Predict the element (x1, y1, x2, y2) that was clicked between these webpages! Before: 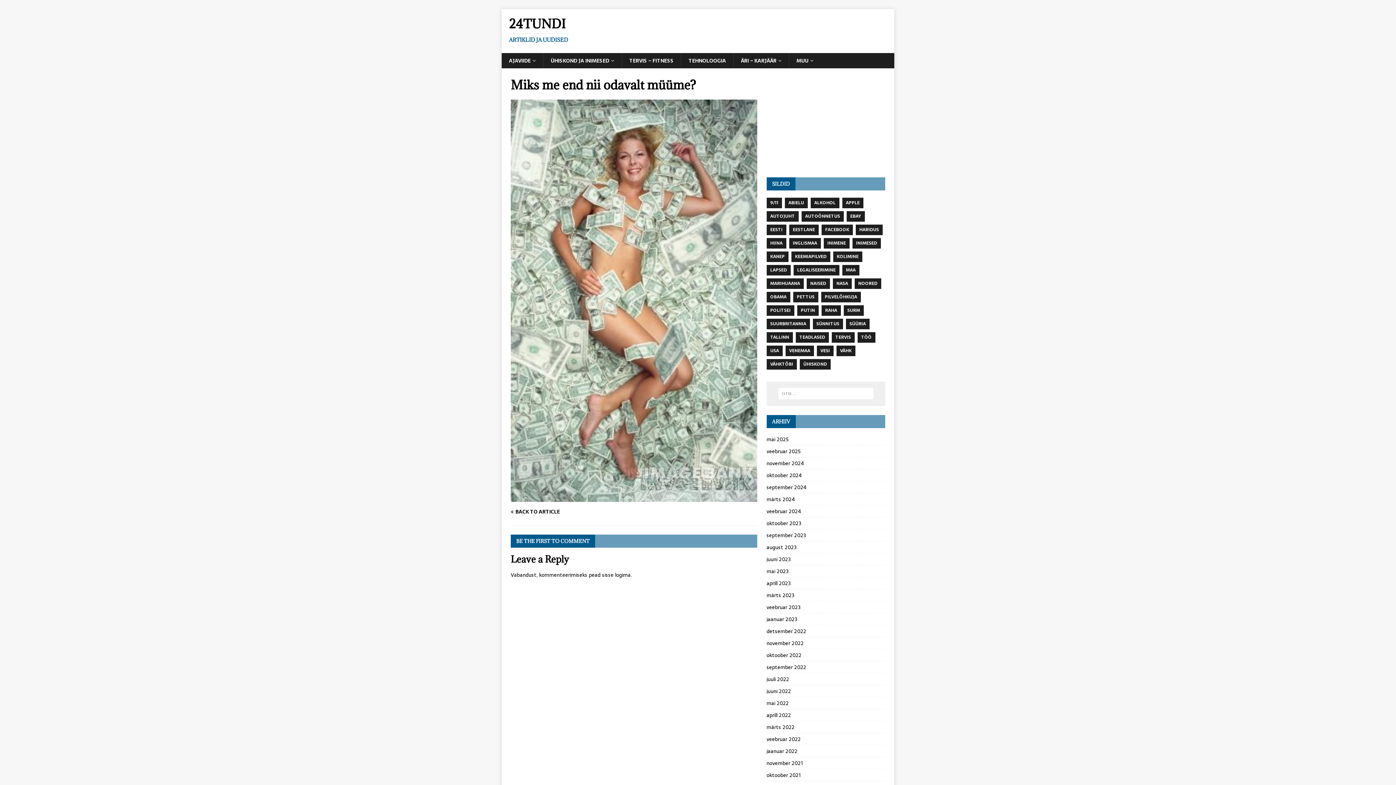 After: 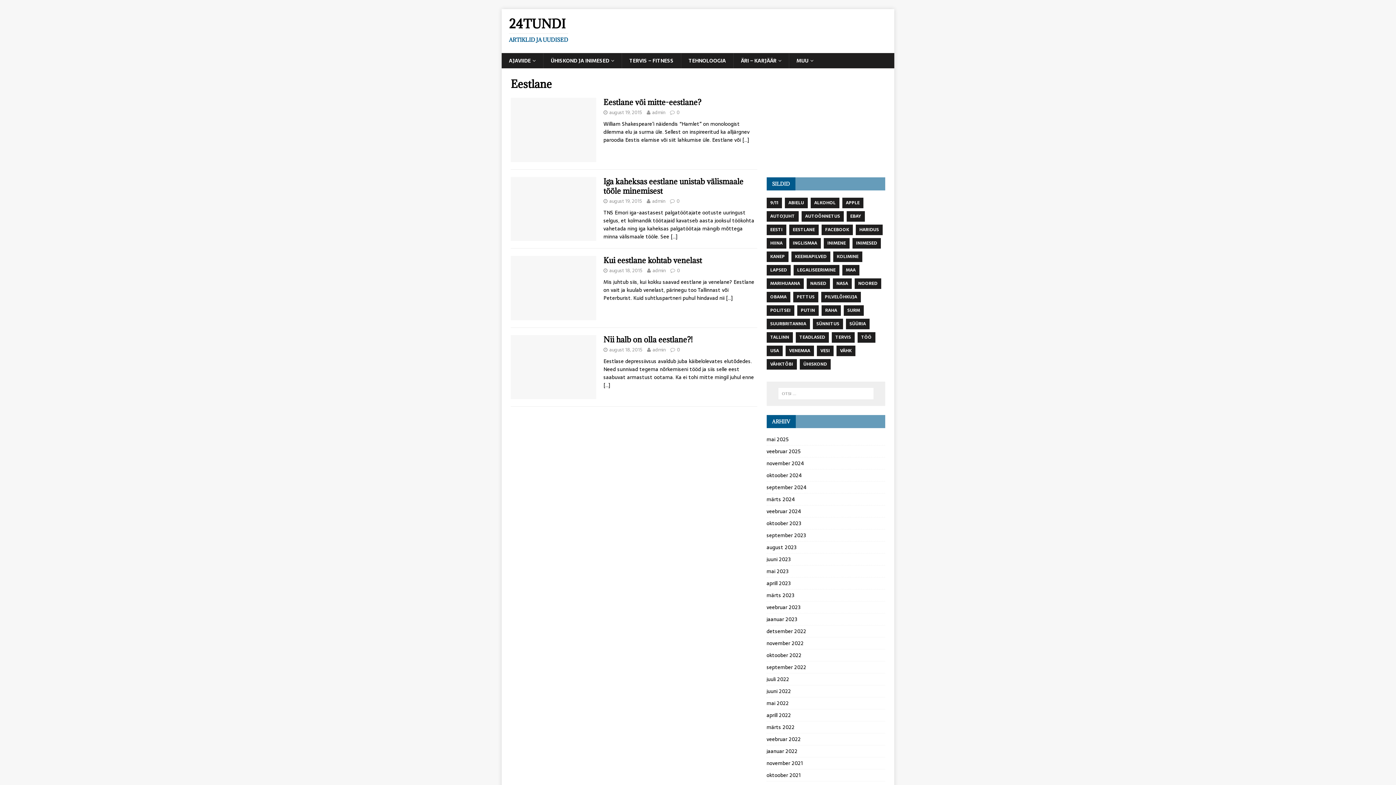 Action: label: EESTLANE bbox: (789, 224, 818, 235)